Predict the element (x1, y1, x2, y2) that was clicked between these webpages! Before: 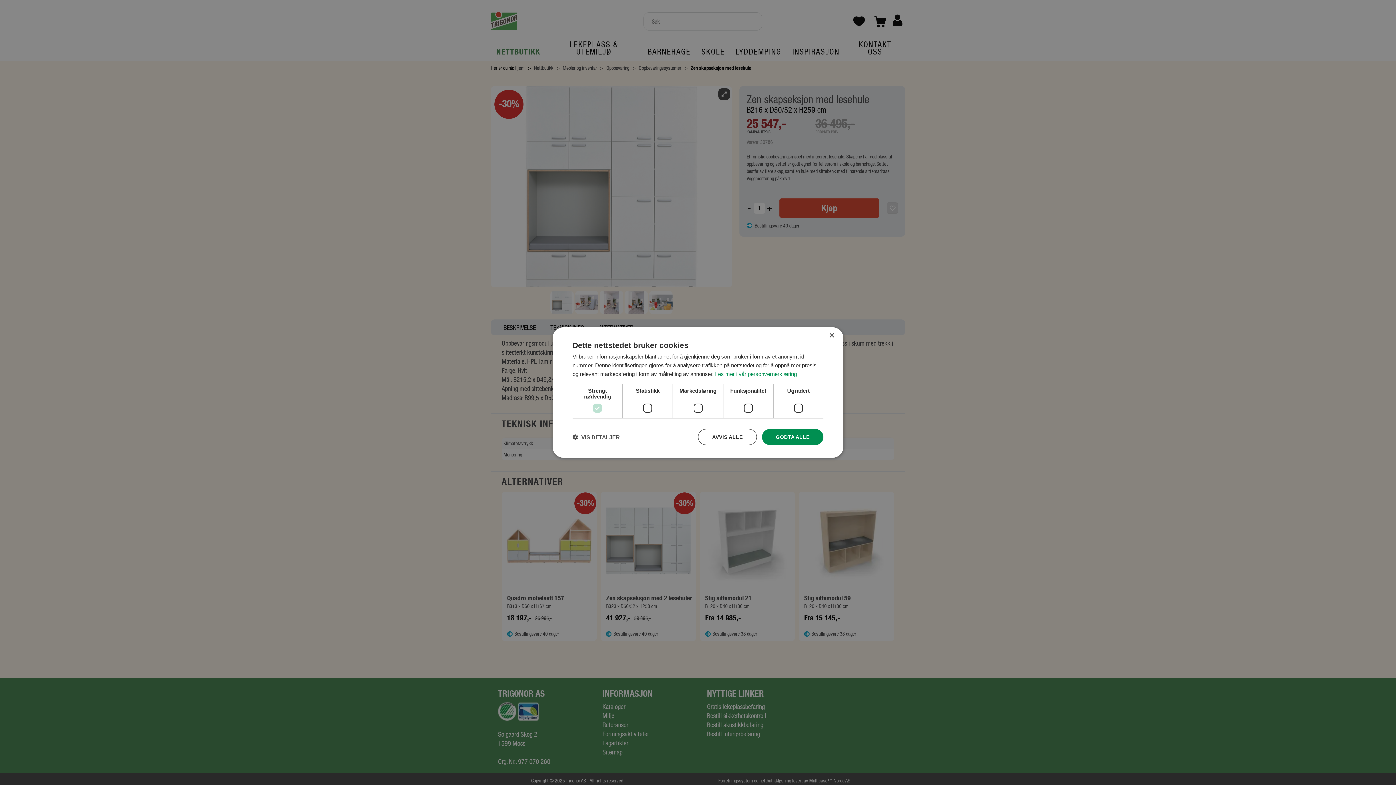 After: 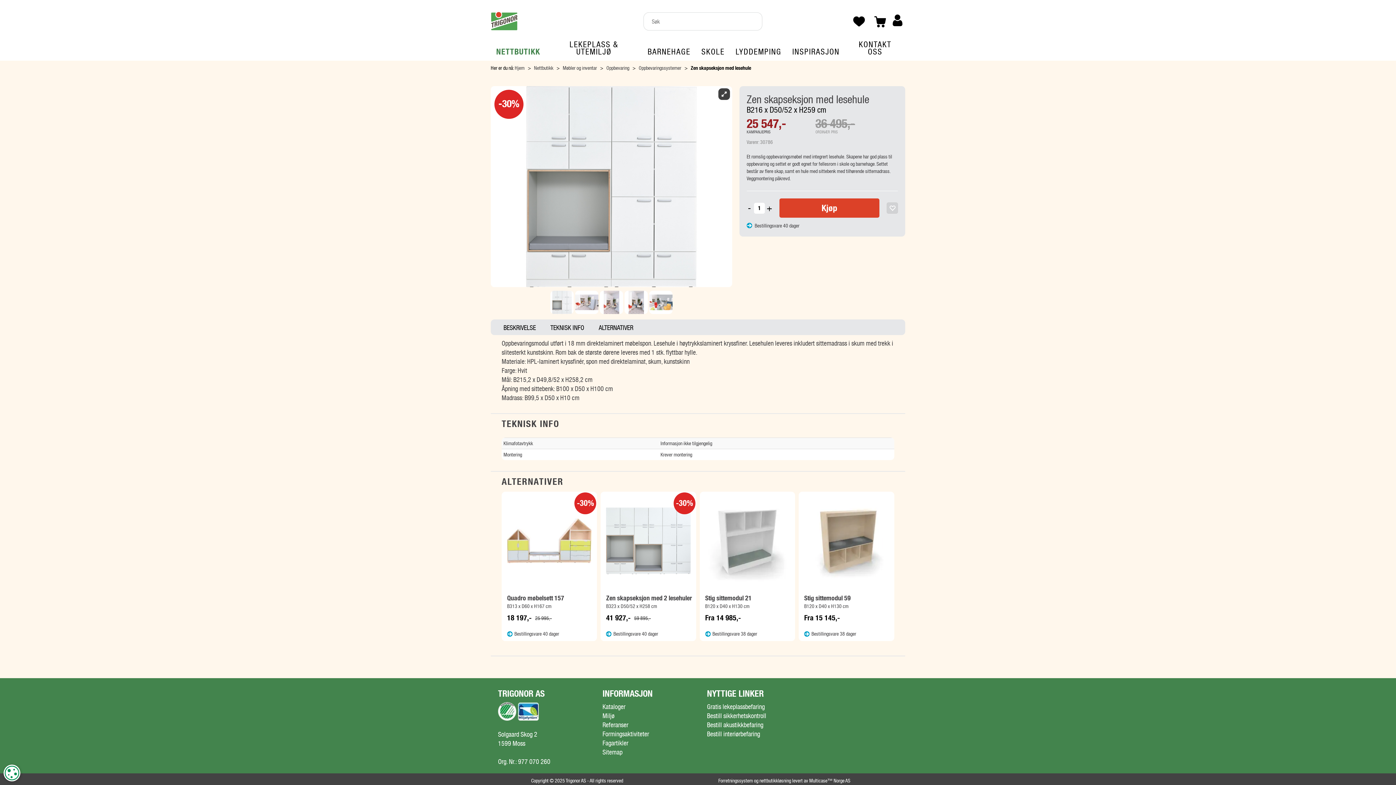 Action: label: Close bbox: (829, 333, 834, 338)